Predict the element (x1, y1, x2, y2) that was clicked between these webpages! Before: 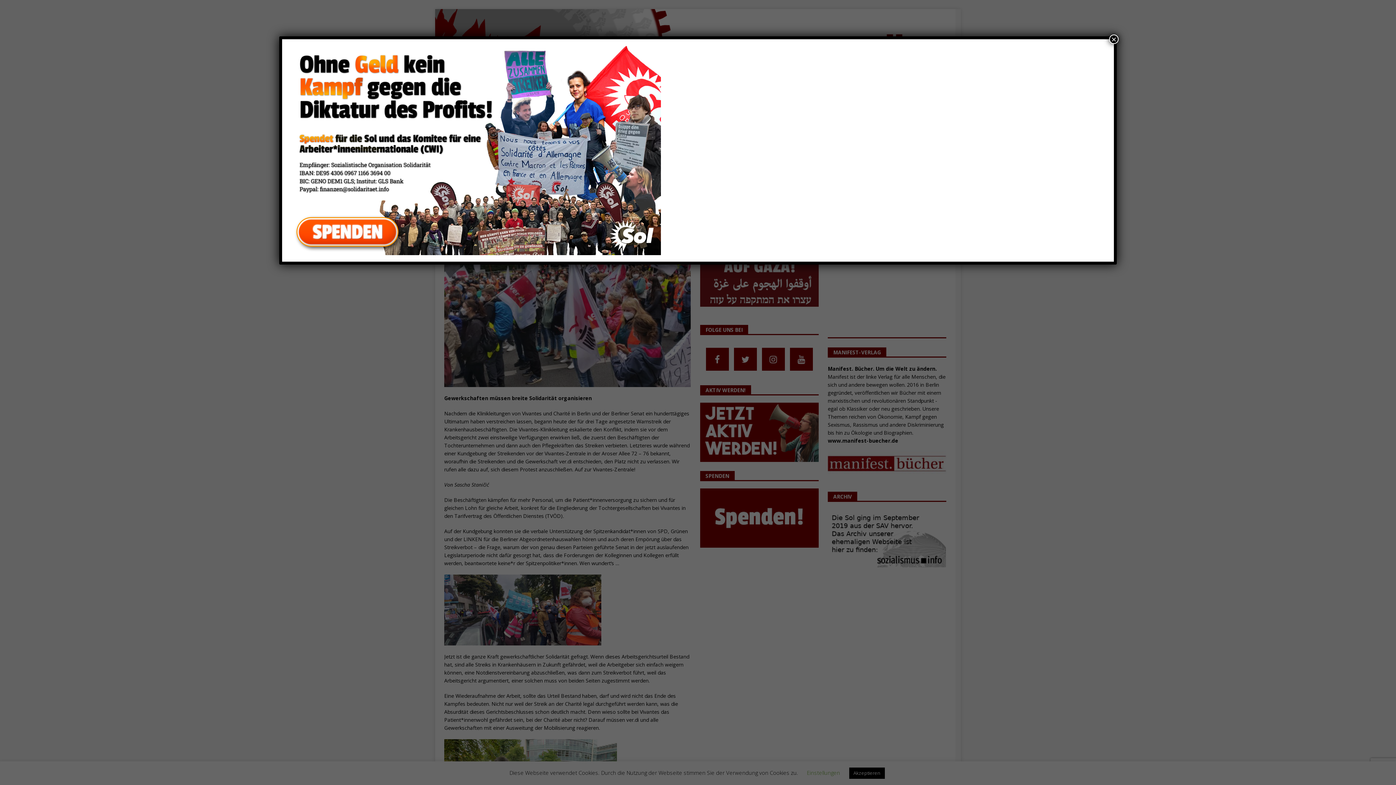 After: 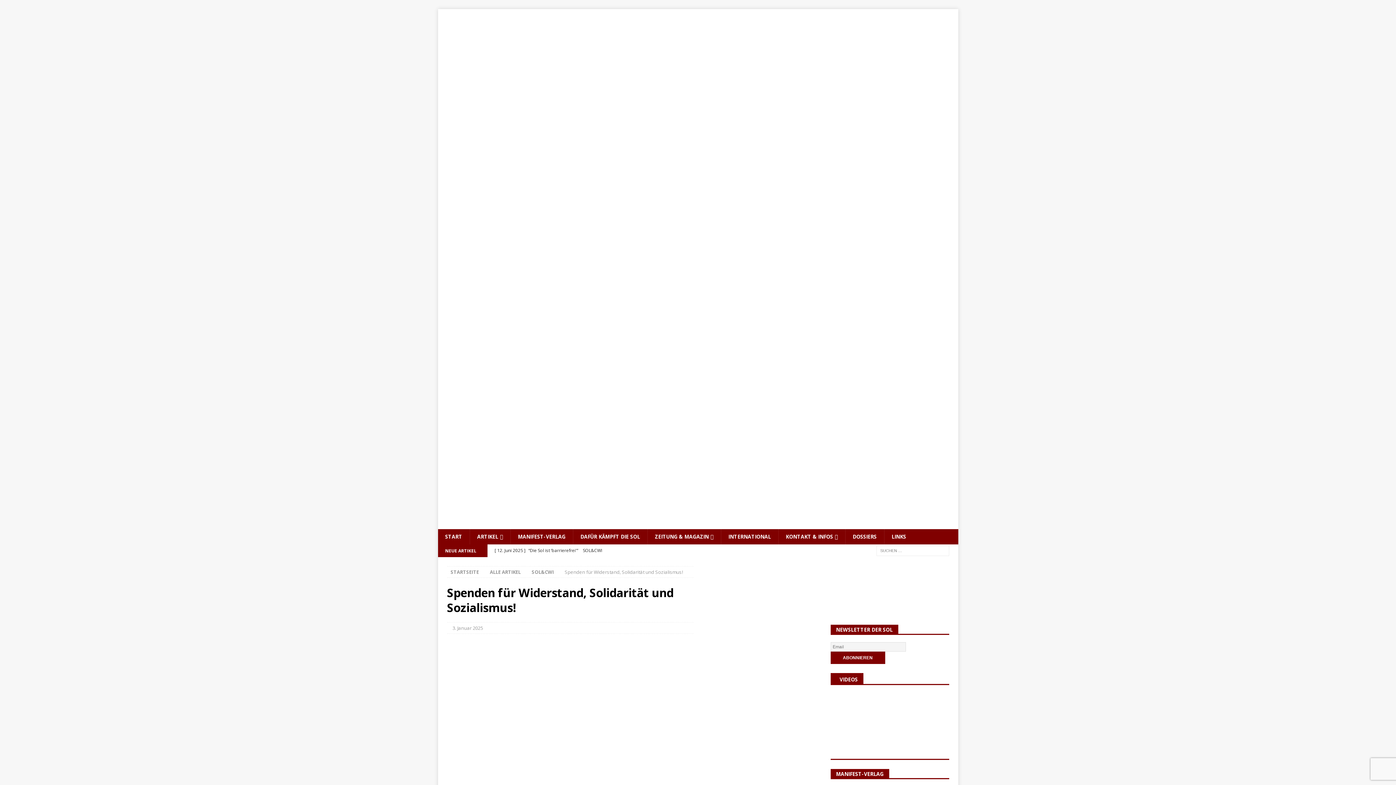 Action: bbox: (288, 247, 661, 255)